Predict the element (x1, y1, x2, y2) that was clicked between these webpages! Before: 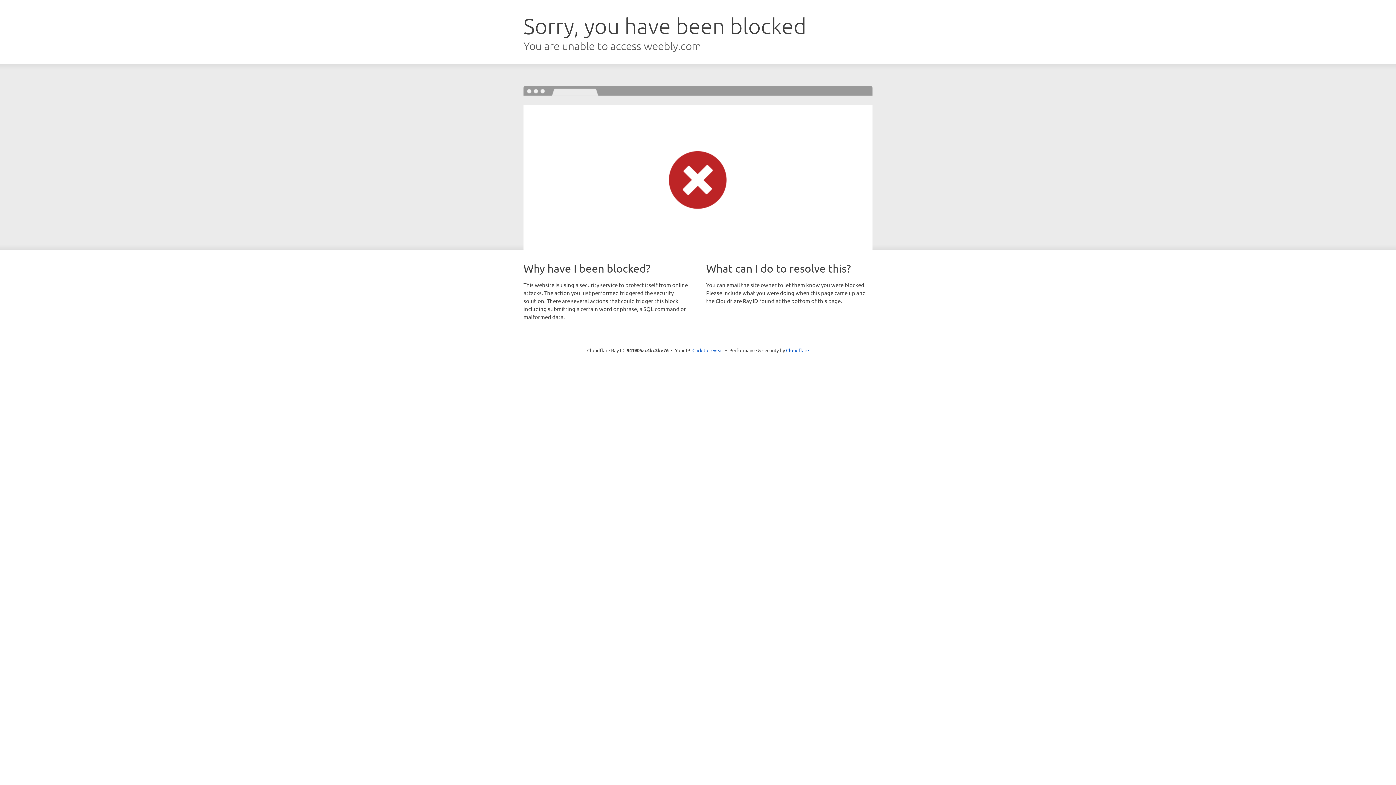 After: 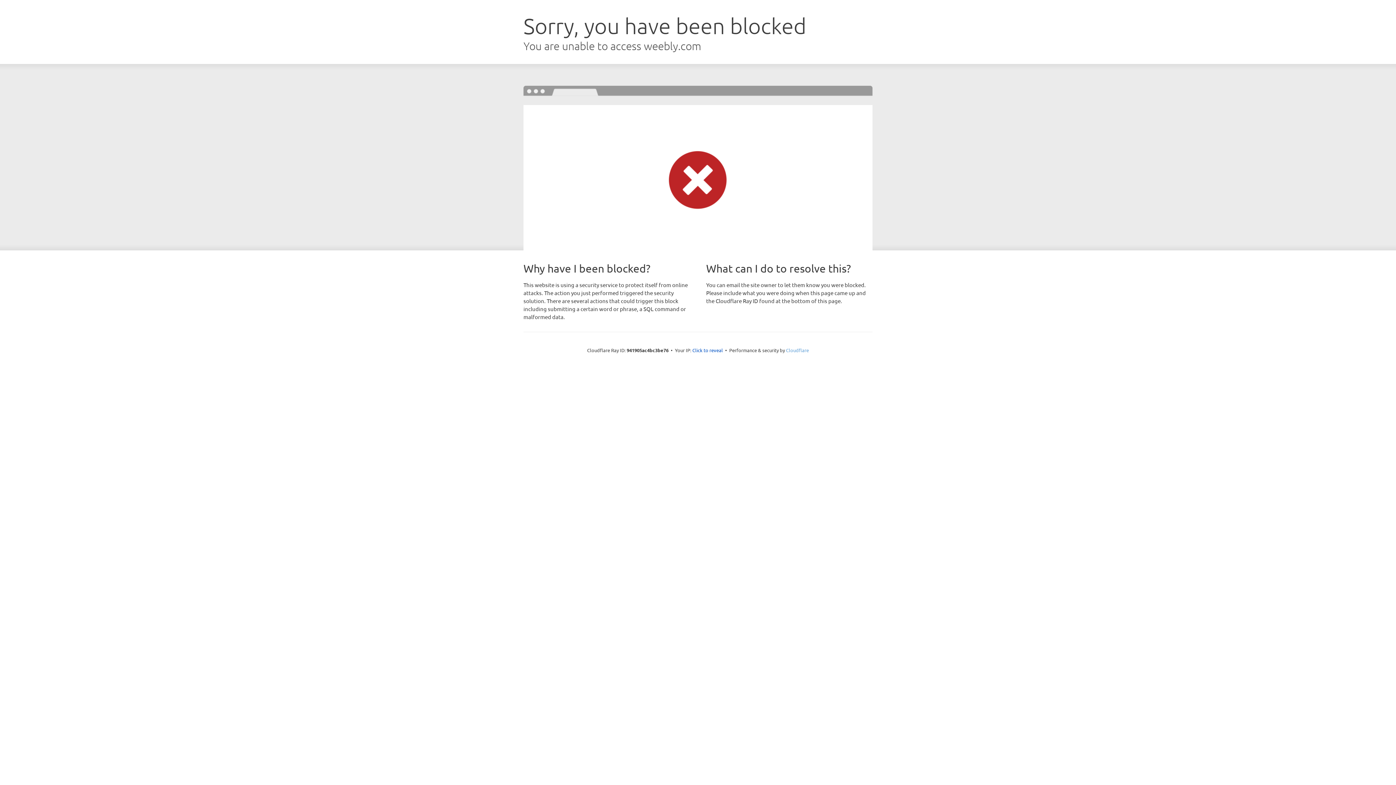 Action: label: Cloudflare bbox: (786, 347, 809, 353)